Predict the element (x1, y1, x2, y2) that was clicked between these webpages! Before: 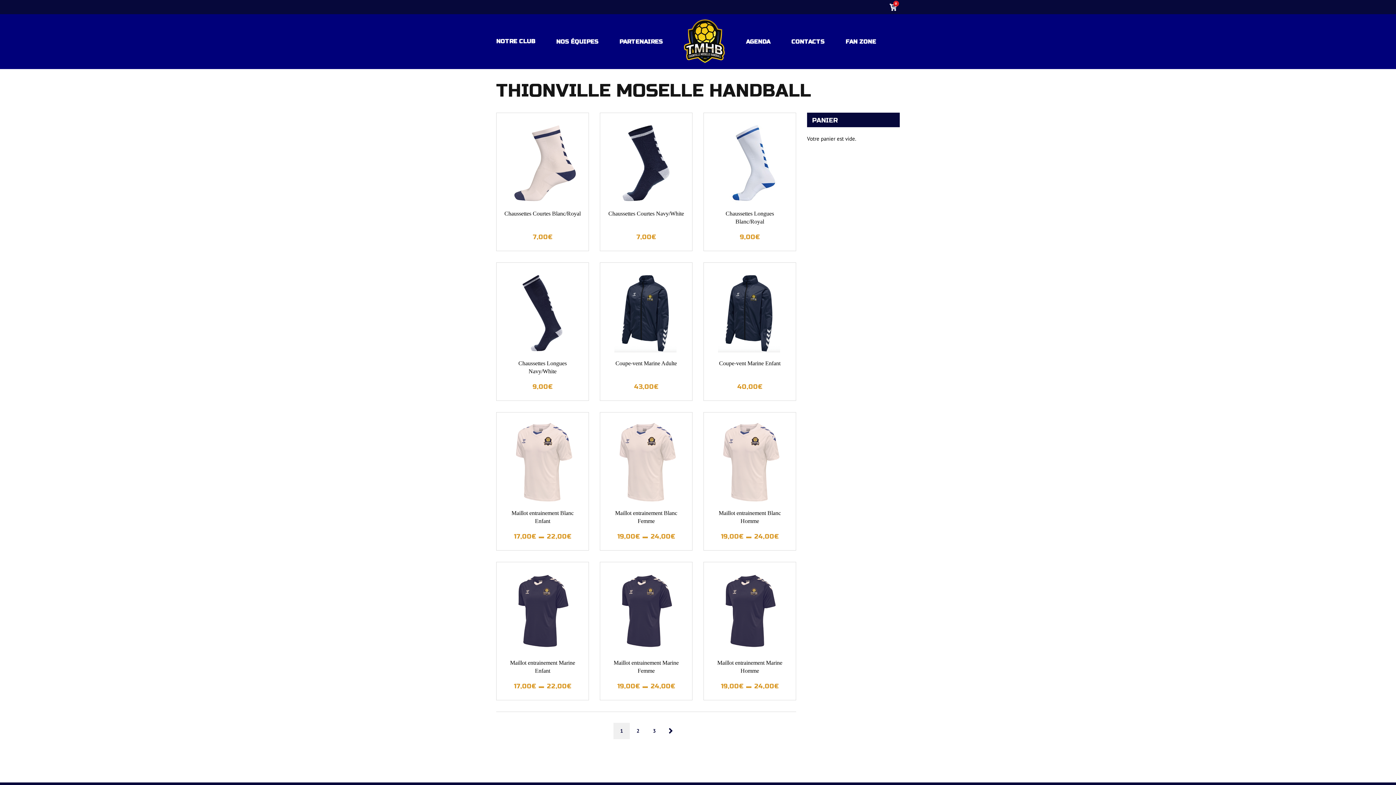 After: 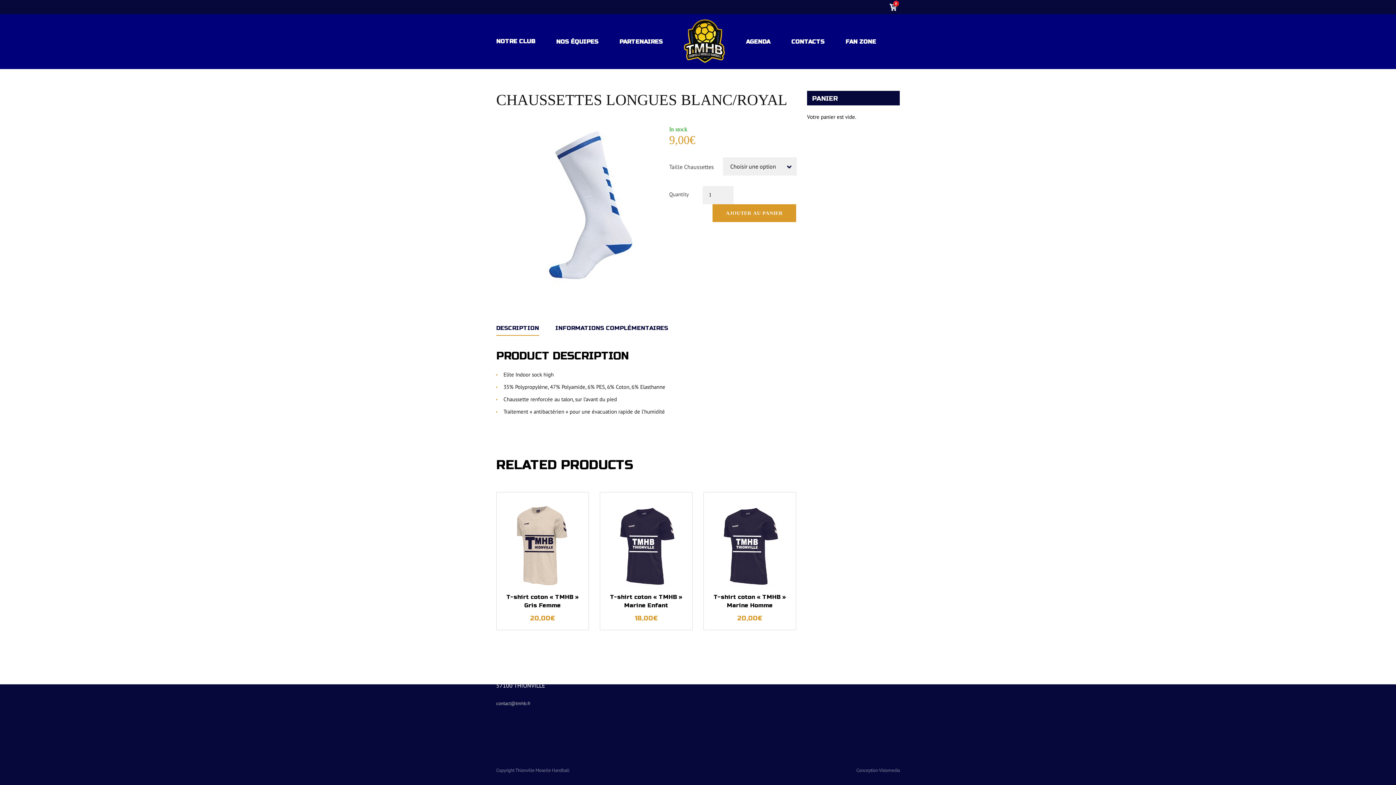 Action: label: Chaussettes Longues Blanc/Royal
9,00€ bbox: (703, 209, 795, 243)